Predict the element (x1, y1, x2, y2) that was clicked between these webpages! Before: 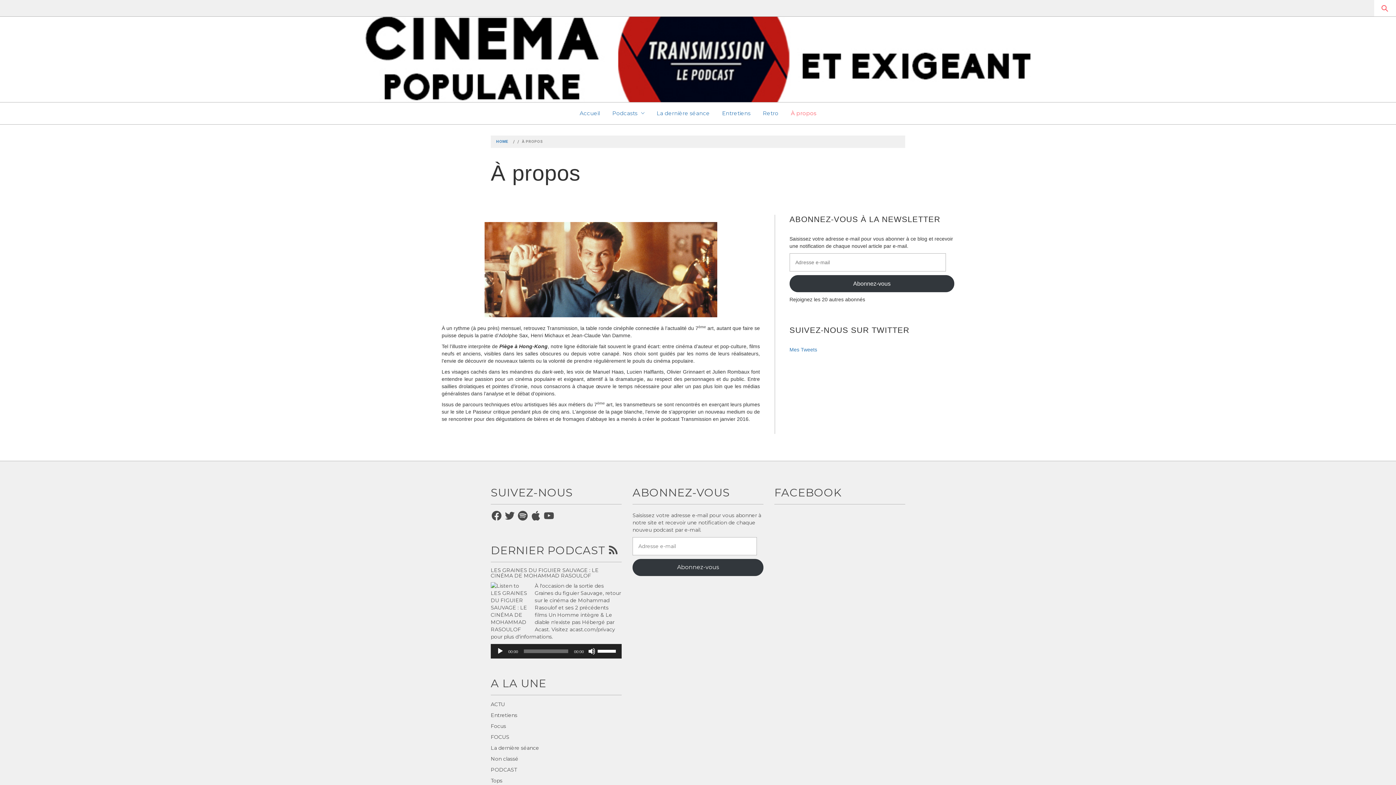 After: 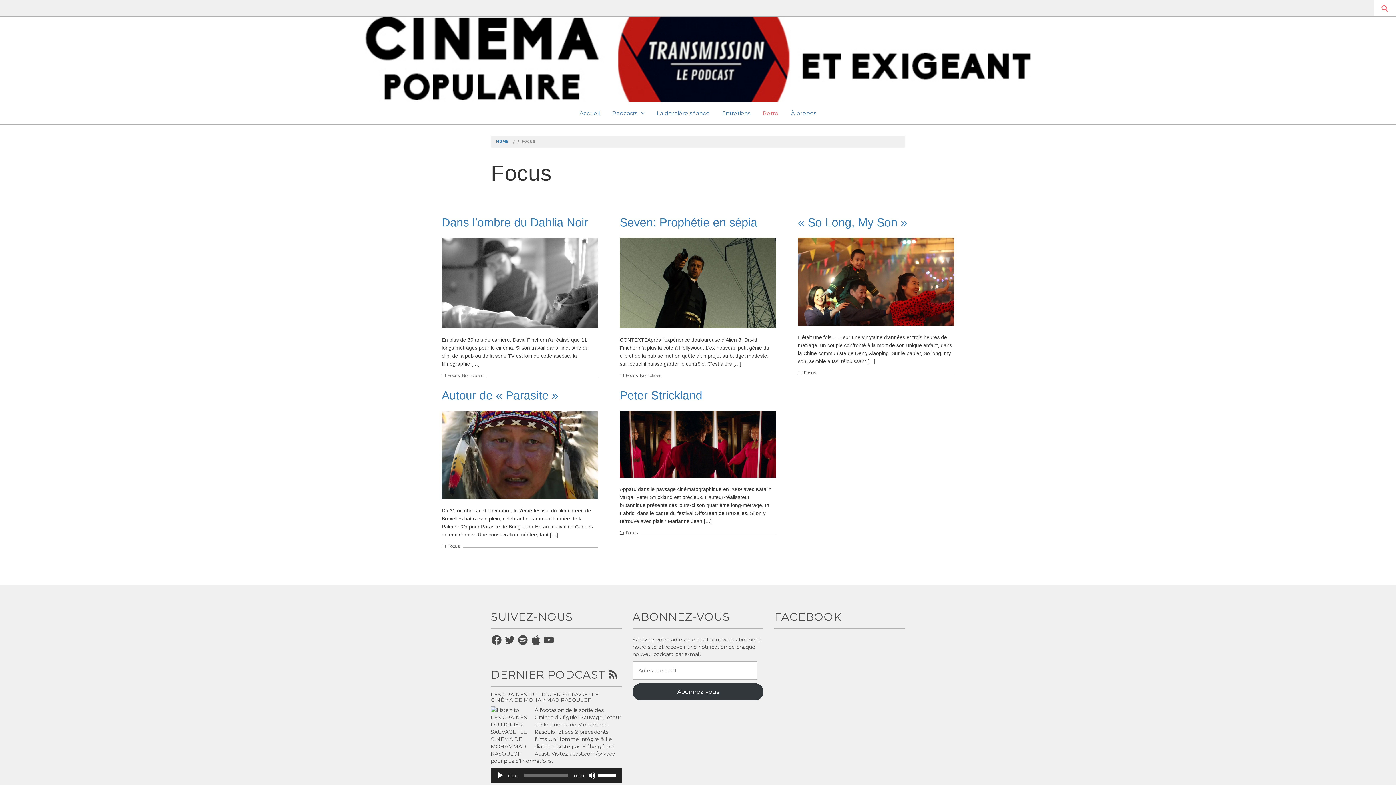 Action: bbox: (757, 102, 784, 124) label: Retro